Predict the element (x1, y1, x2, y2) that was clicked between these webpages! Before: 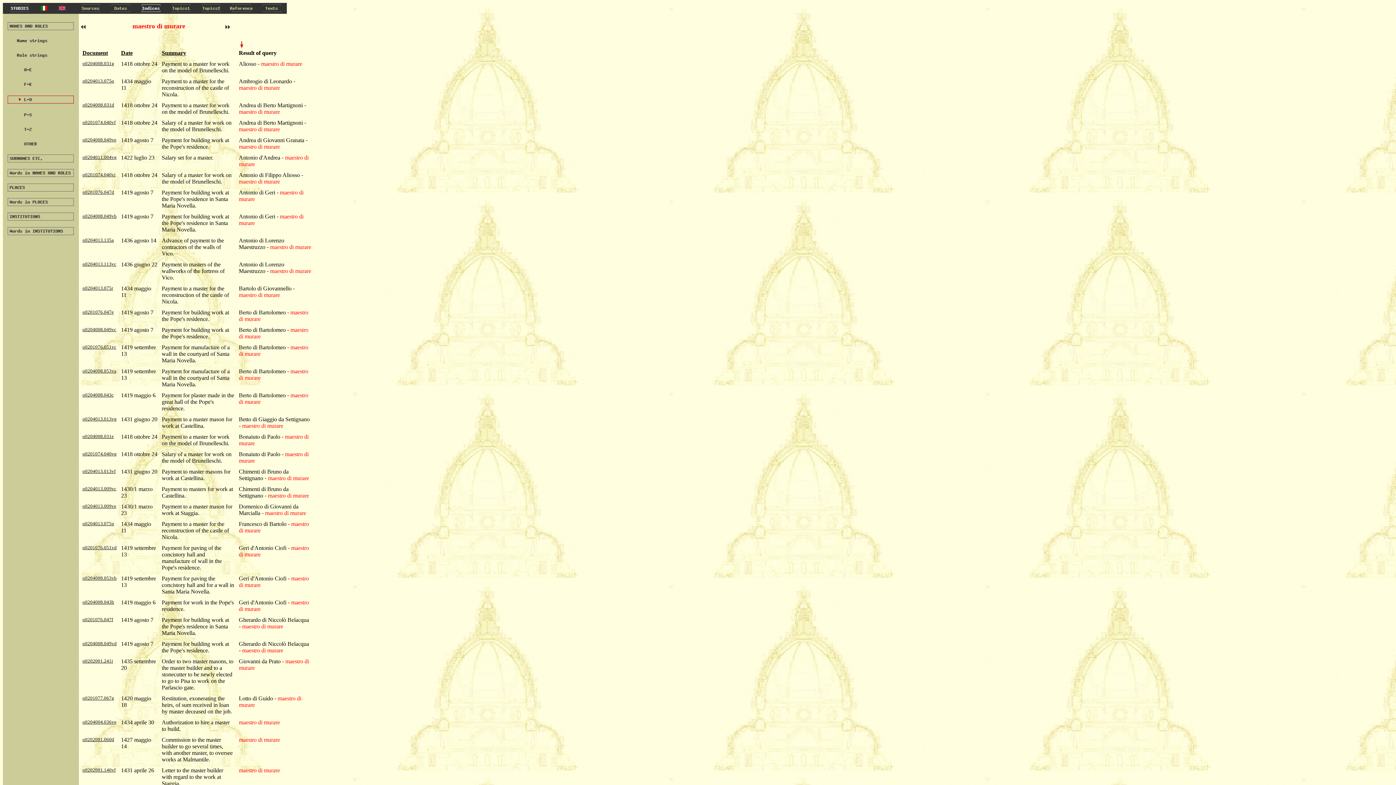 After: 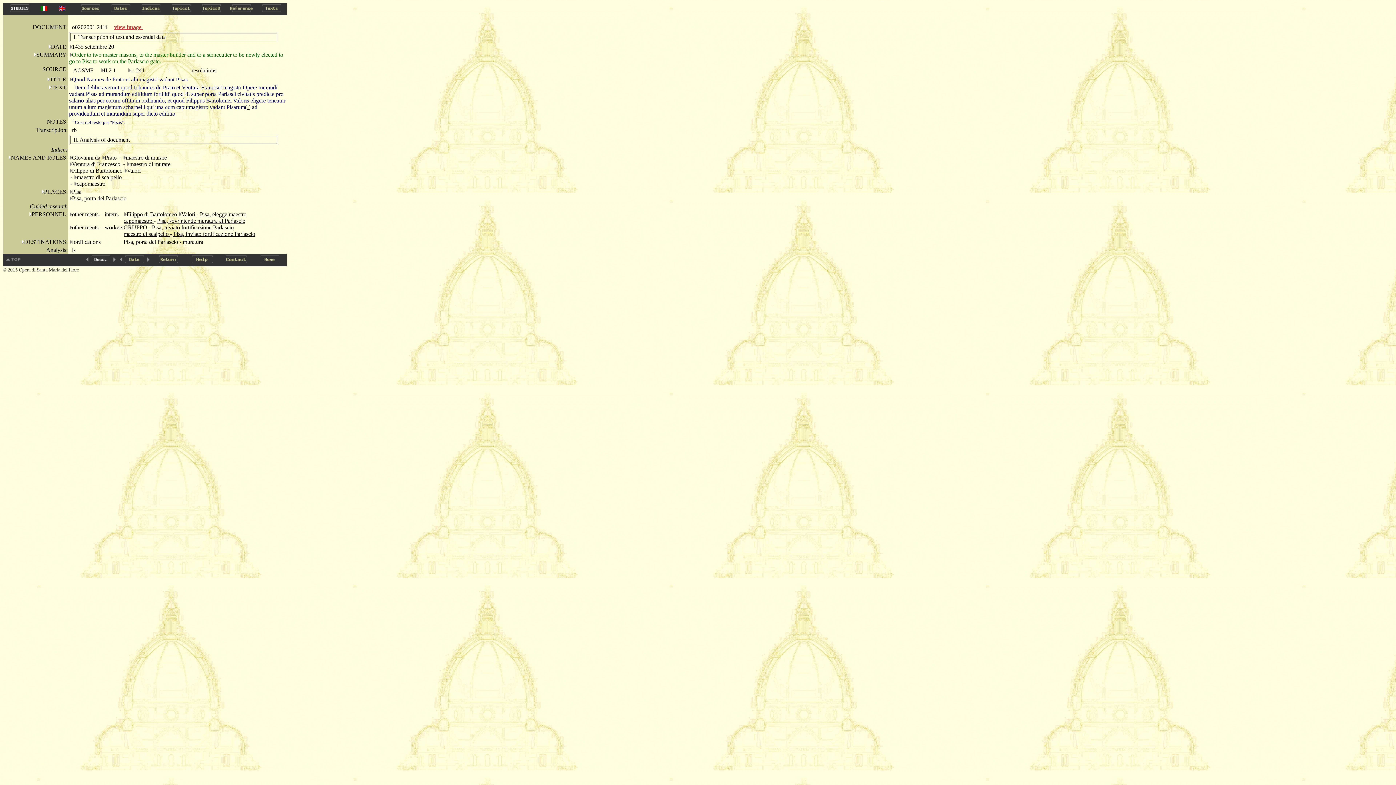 Action: bbox: (82, 658, 113, 664) label: o0202001.241i